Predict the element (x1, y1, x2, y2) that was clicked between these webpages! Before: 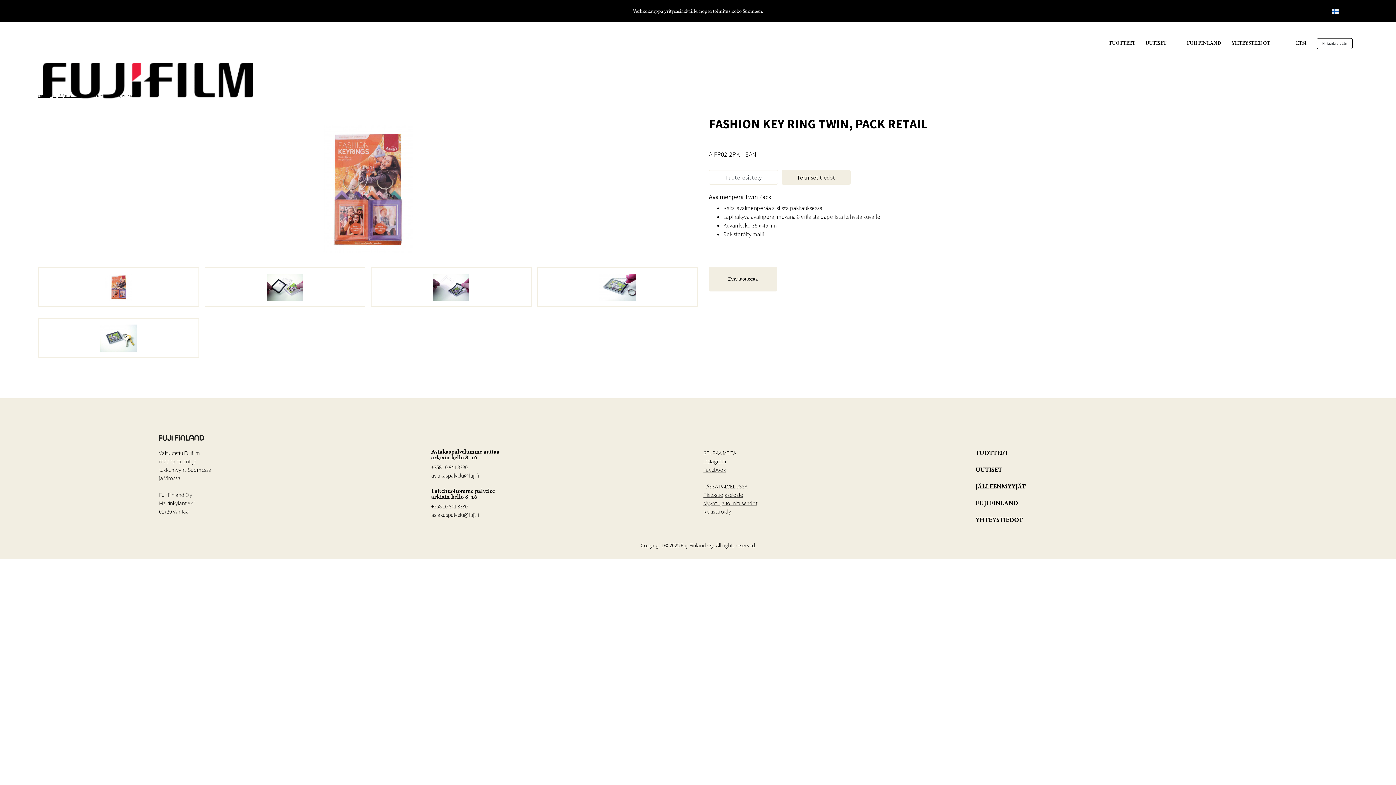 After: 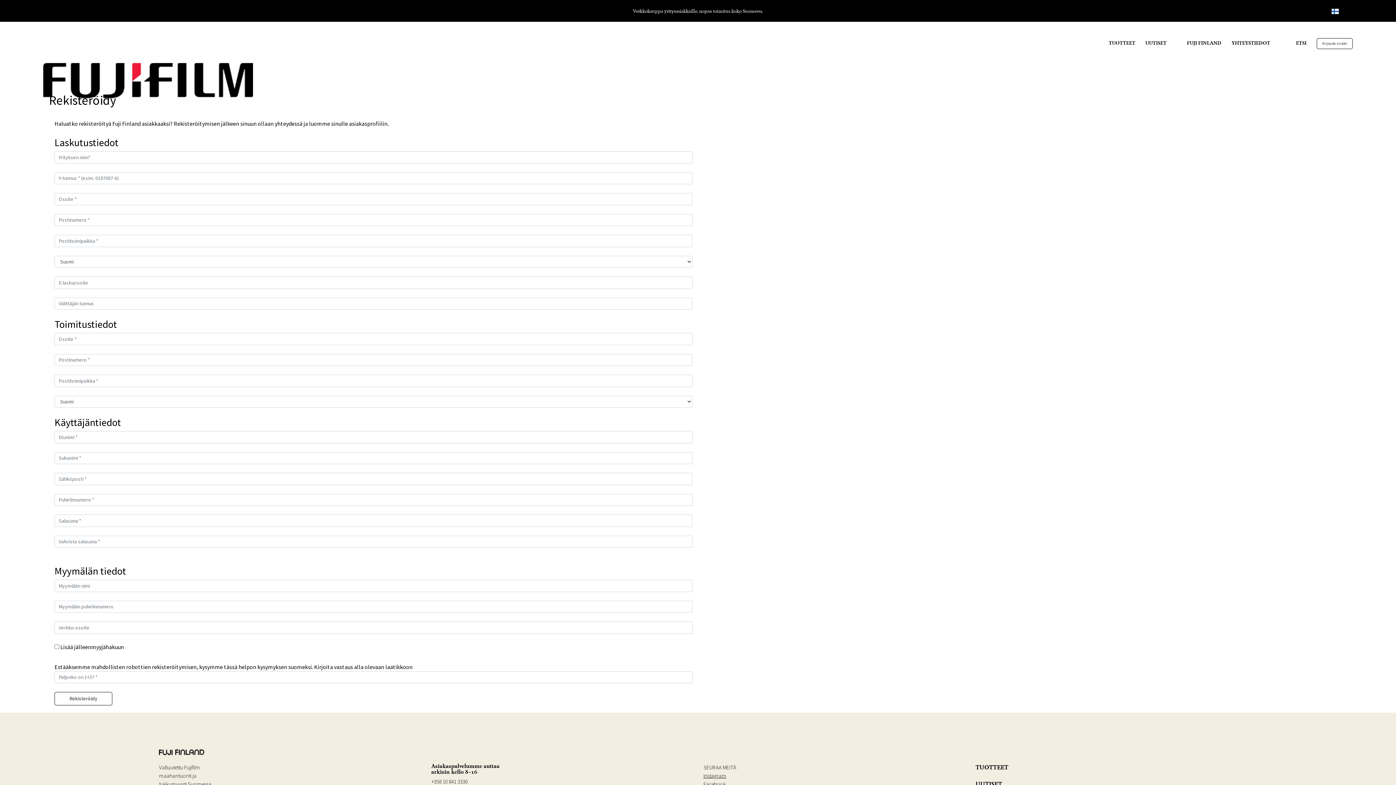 Action: bbox: (703, 508, 731, 515) label: Rekisteröidy